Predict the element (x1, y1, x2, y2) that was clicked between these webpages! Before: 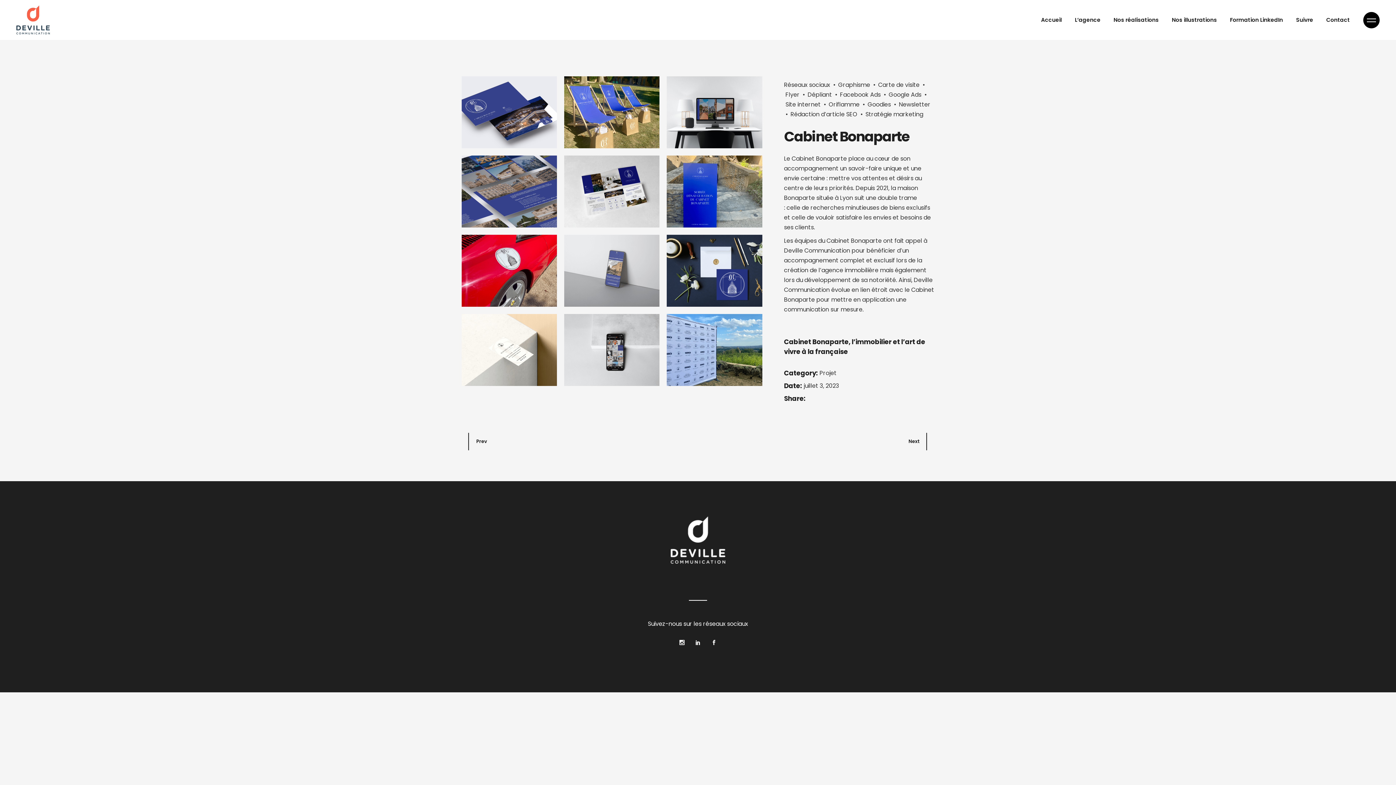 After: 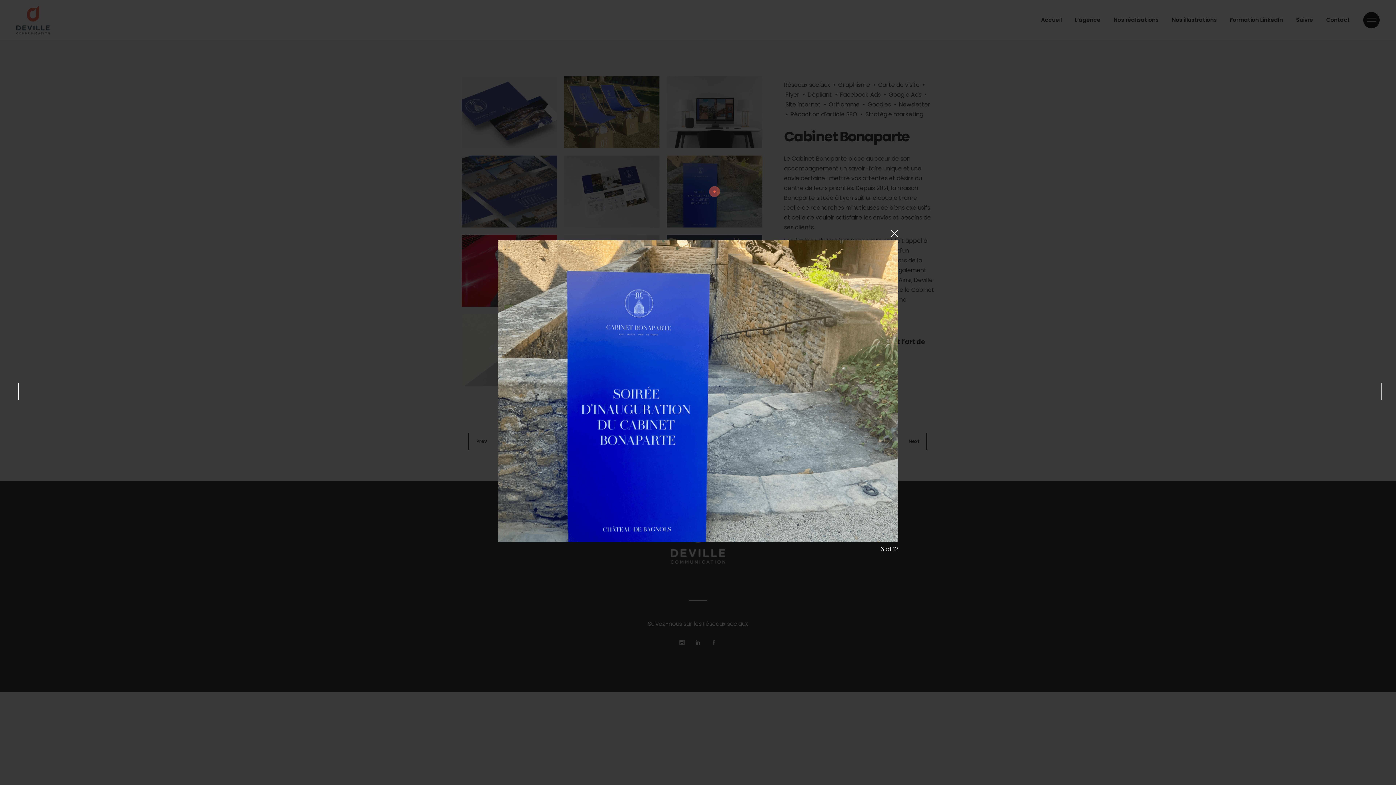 Action: bbox: (663, 155, 766, 227)